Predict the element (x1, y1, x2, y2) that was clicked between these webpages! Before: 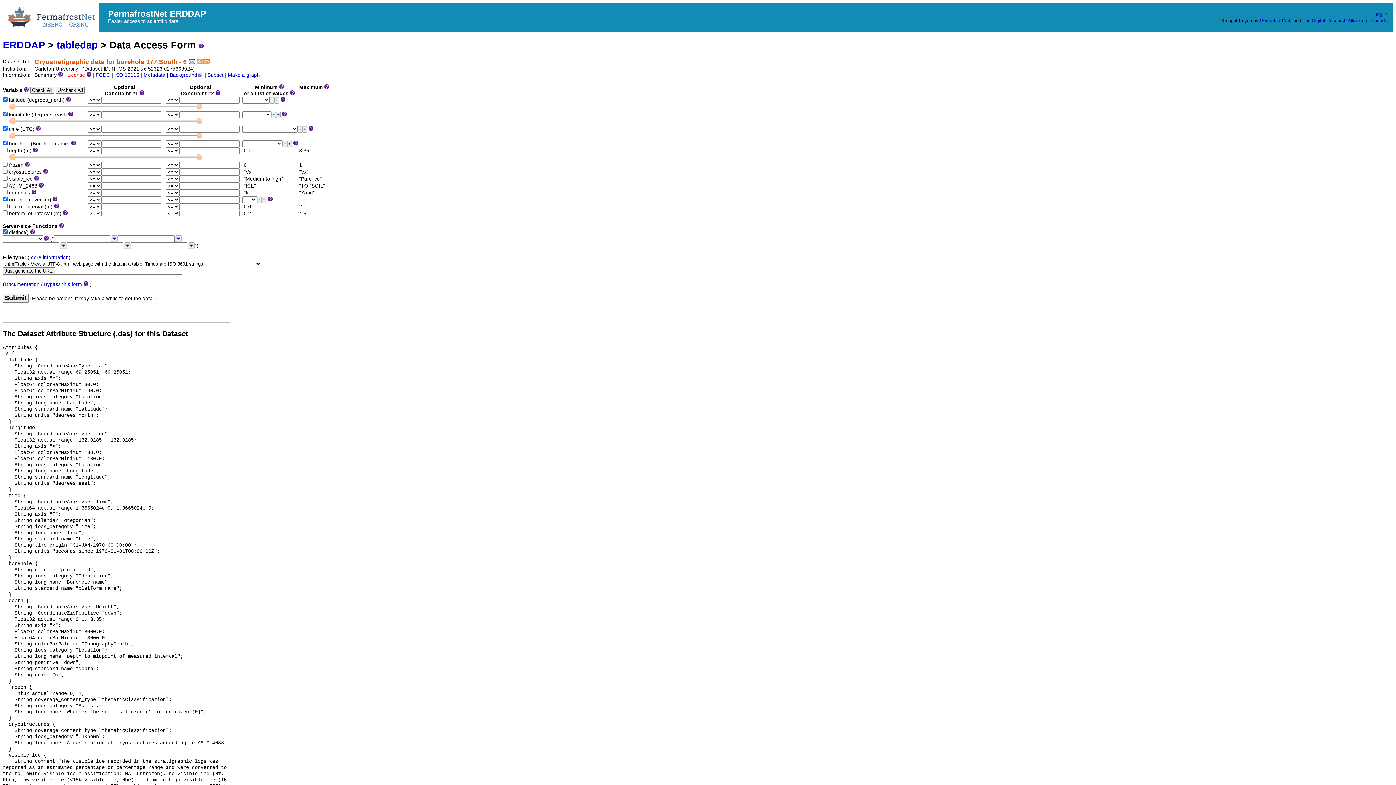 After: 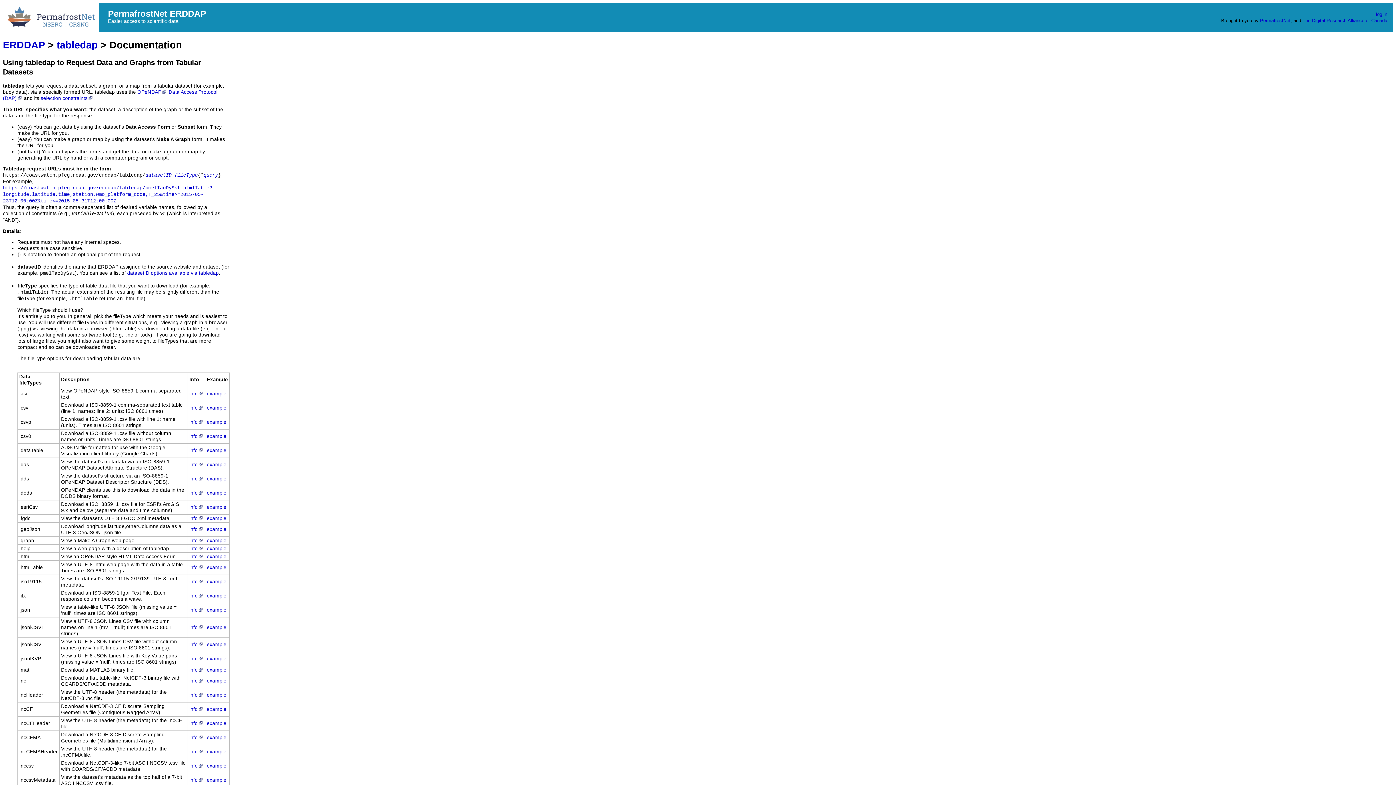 Action: bbox: (4, 281, 82, 287) label: Documentation / Bypass this form